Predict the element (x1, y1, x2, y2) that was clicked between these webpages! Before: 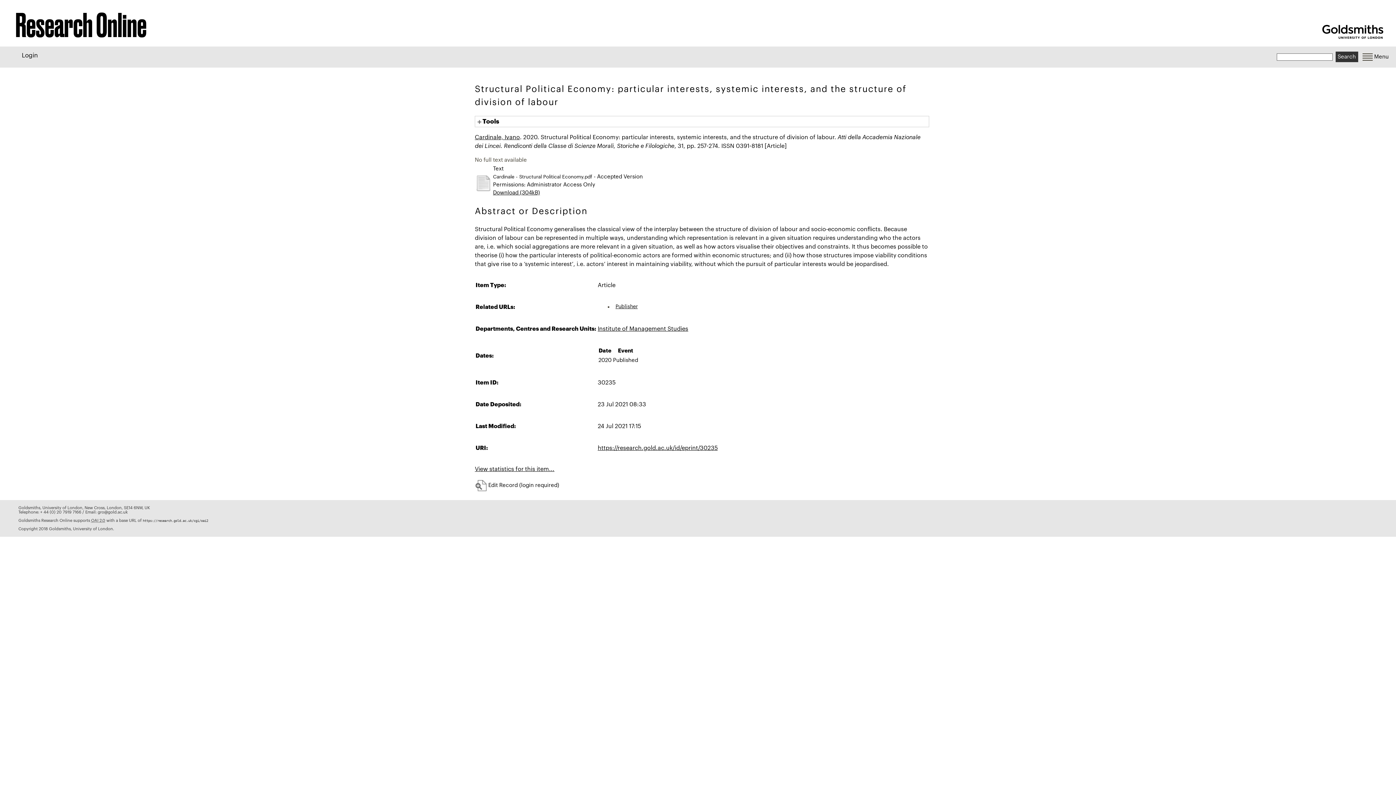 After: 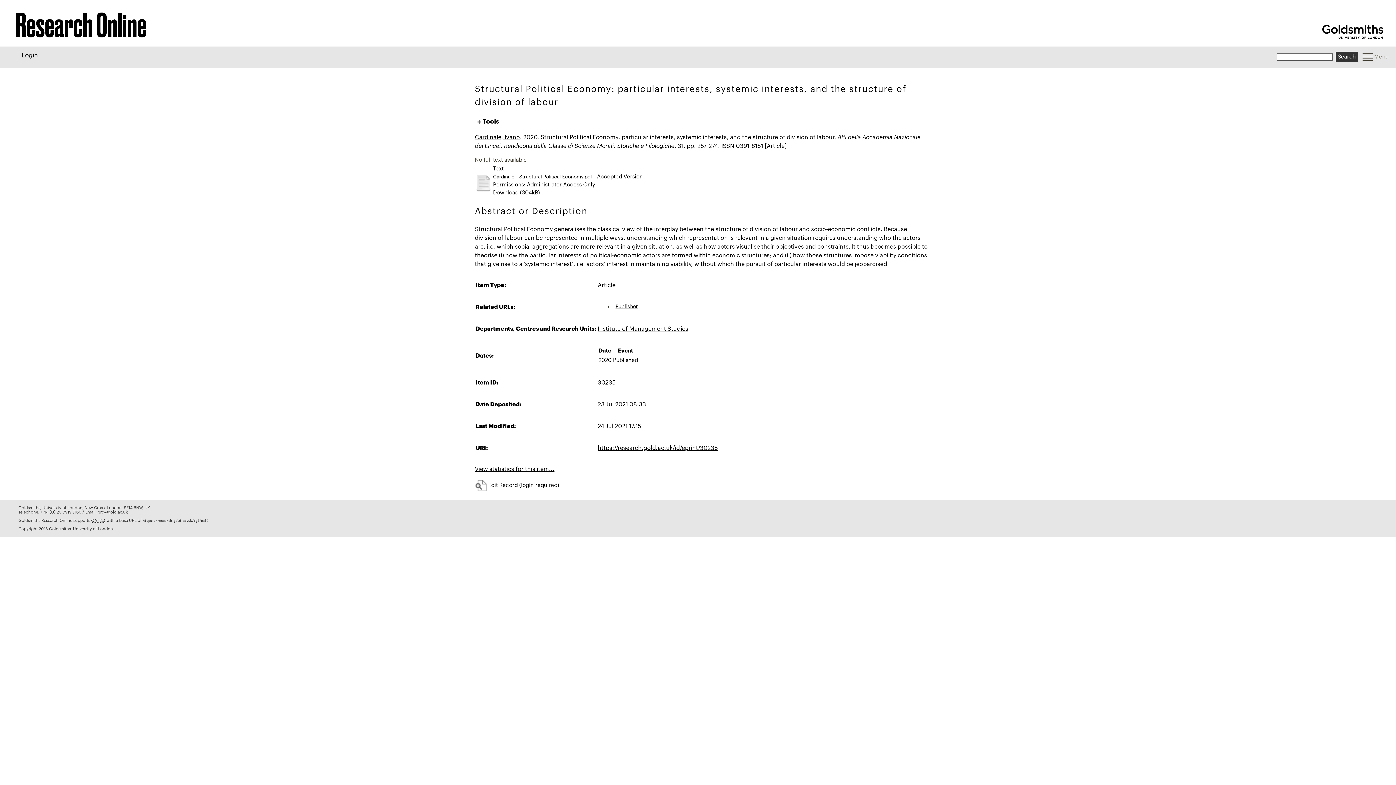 Action: bbox: (1355, 51, 1396, 62) label:  
Menu